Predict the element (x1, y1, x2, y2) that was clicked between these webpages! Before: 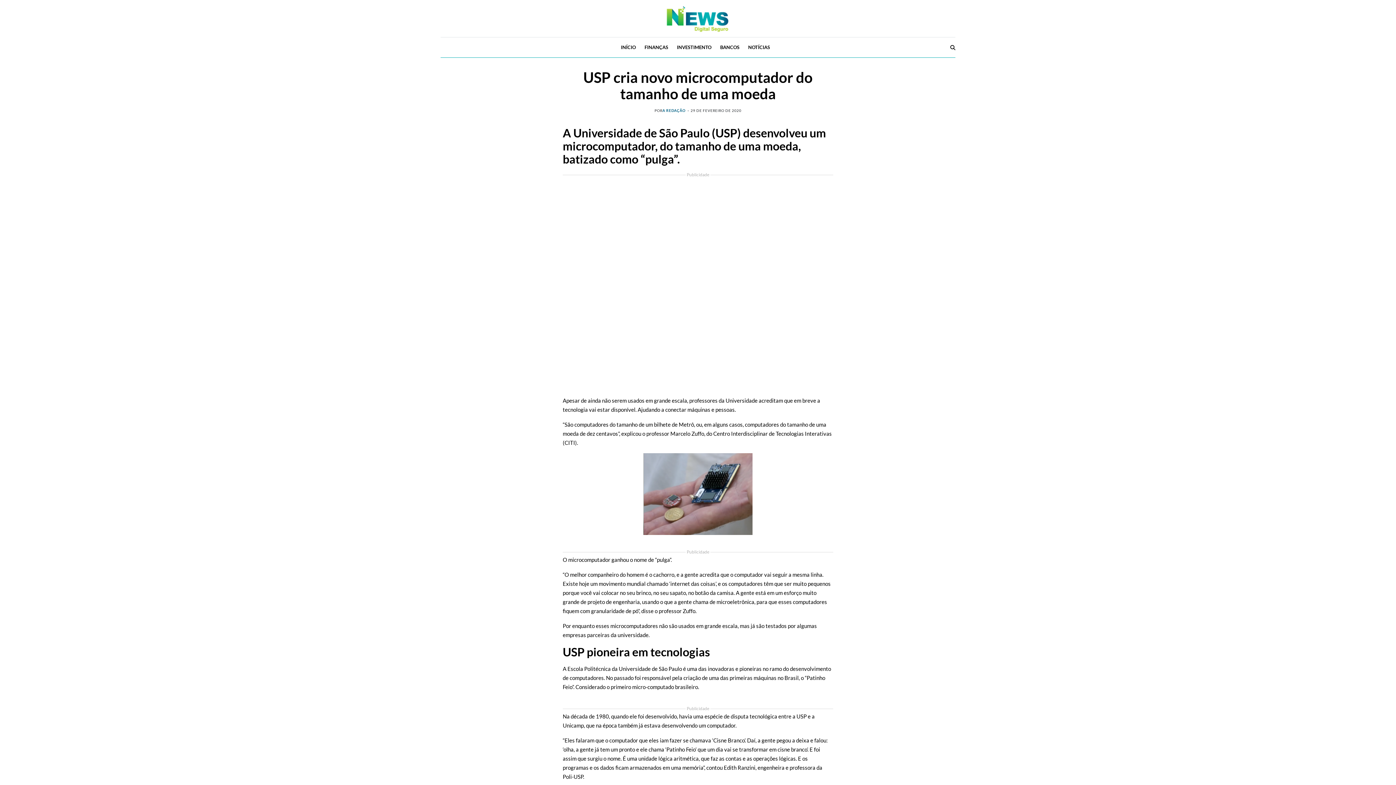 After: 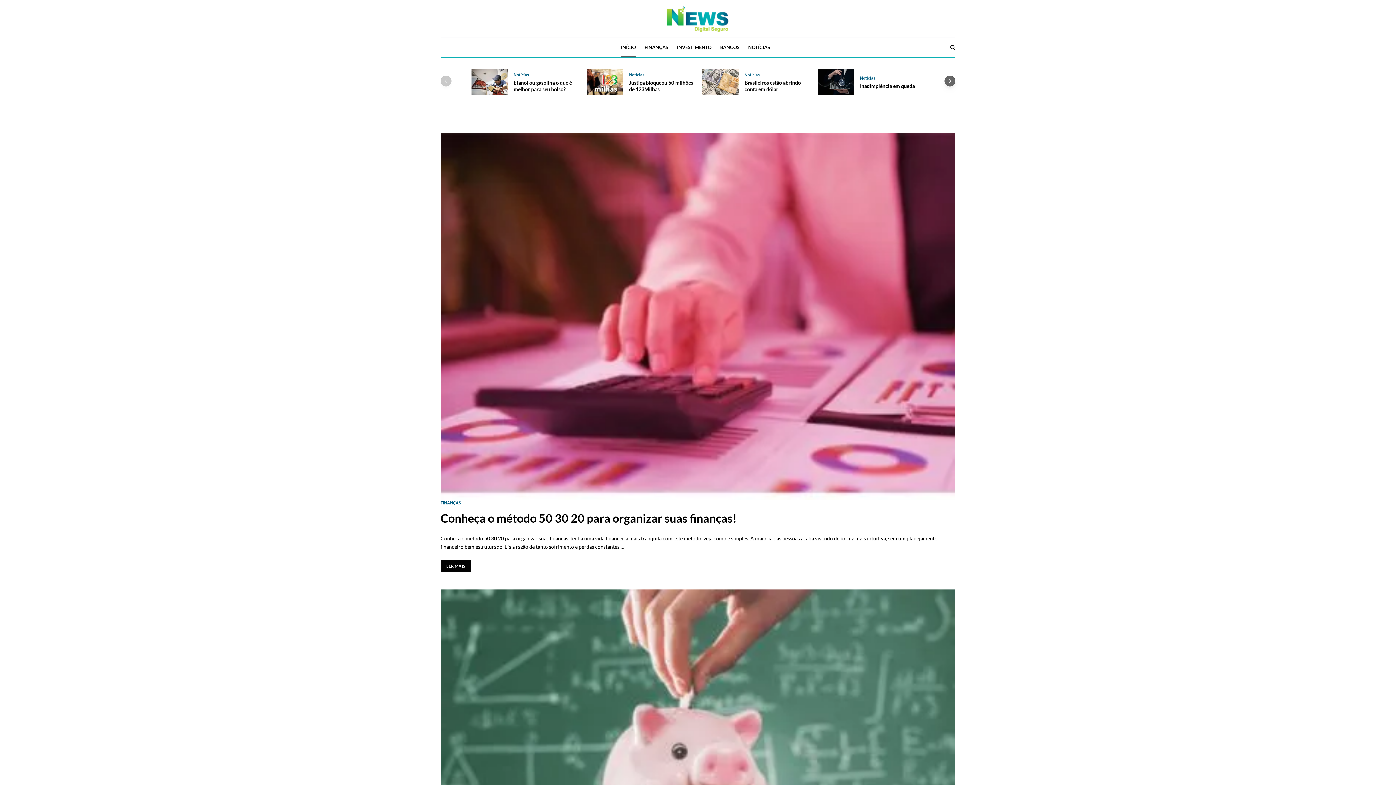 Action: bbox: (661, 3, 734, 33)